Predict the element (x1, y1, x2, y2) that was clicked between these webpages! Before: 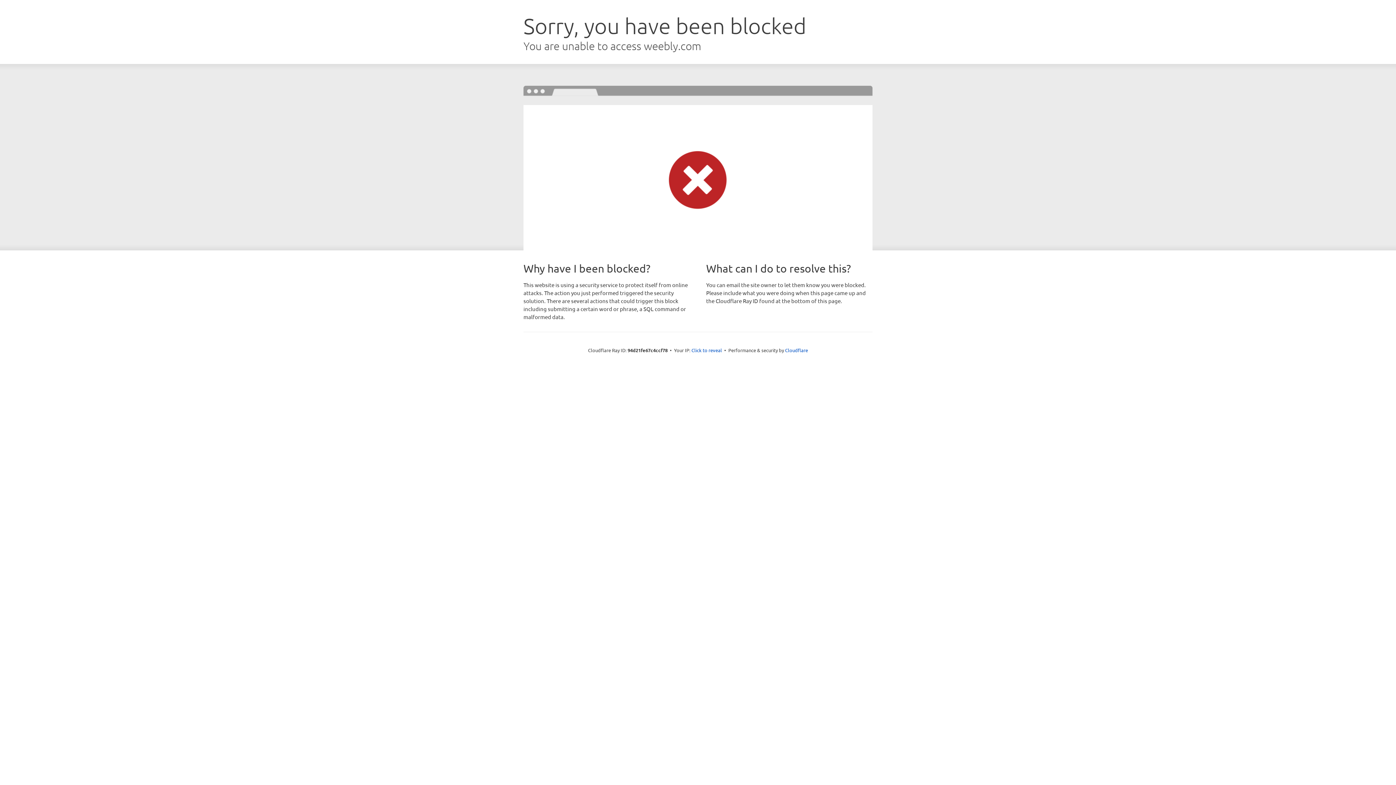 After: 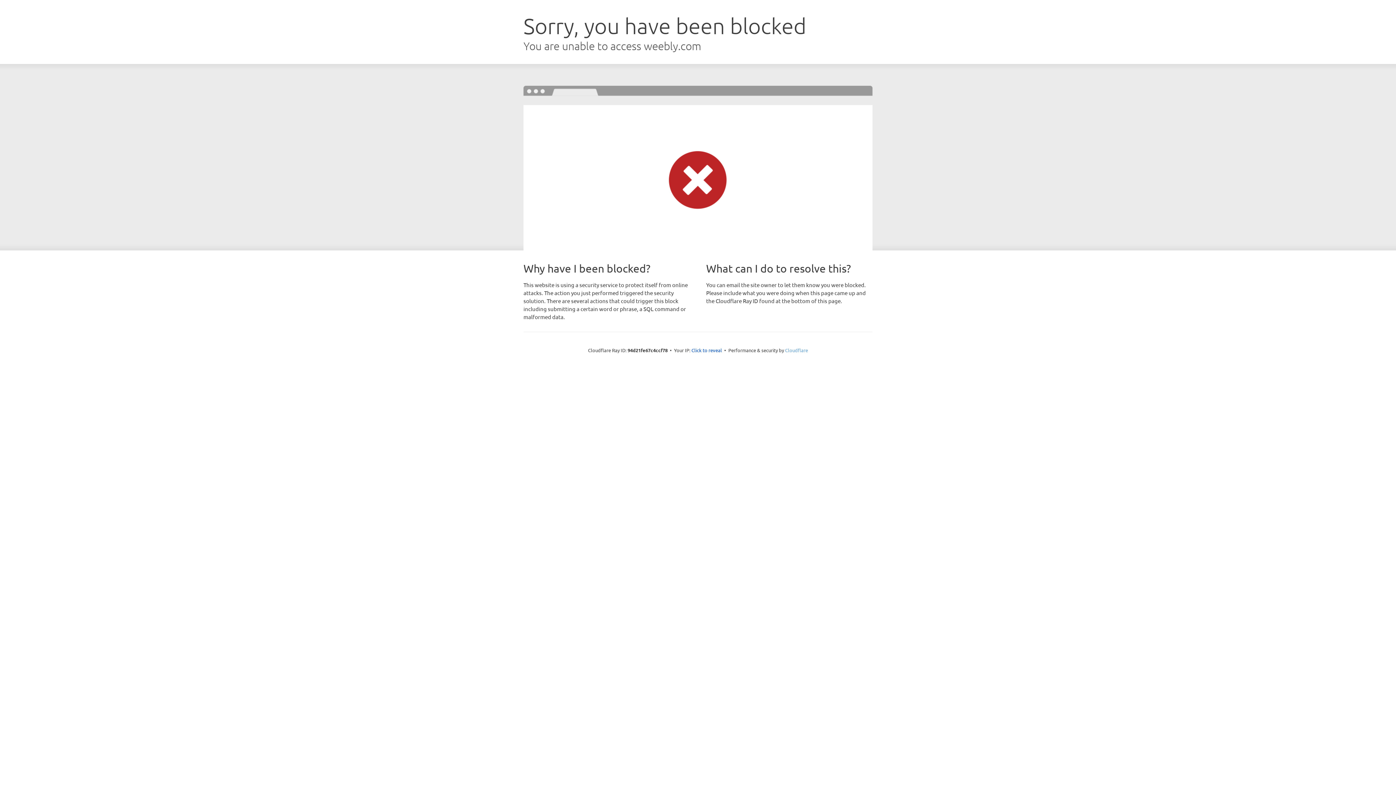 Action: bbox: (785, 347, 808, 353) label: Cloudflare